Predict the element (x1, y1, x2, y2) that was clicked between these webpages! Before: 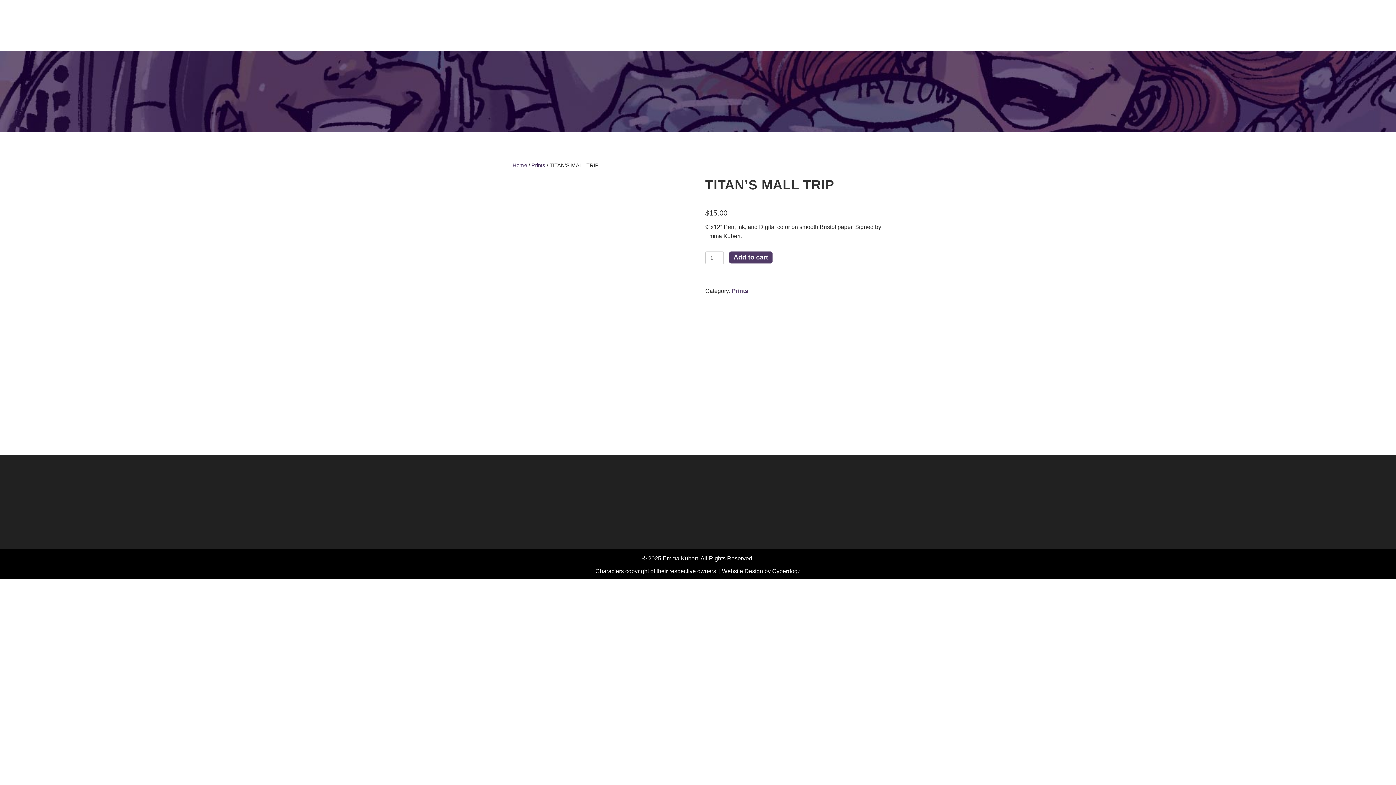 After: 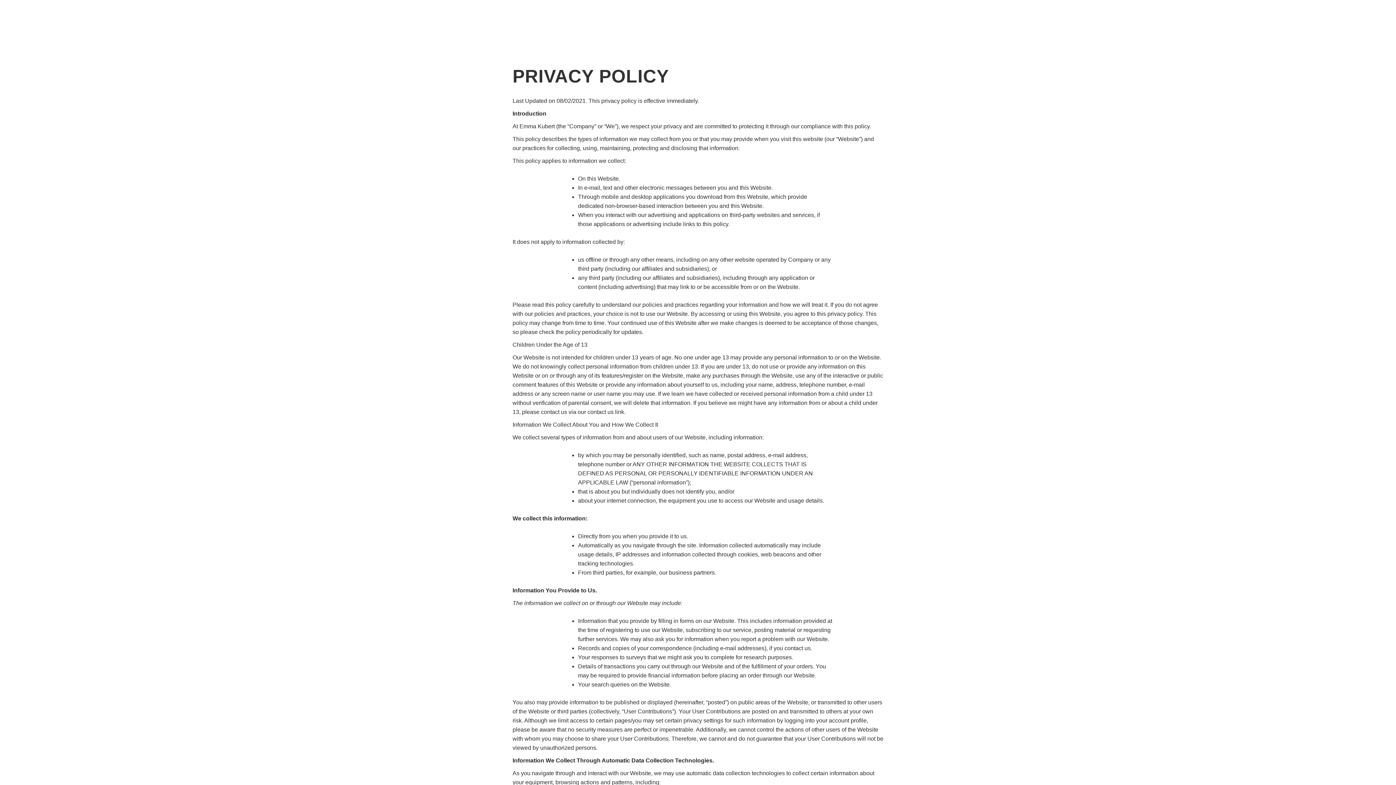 Action: bbox: (631, 496, 668, 502) label: Privacy Policy